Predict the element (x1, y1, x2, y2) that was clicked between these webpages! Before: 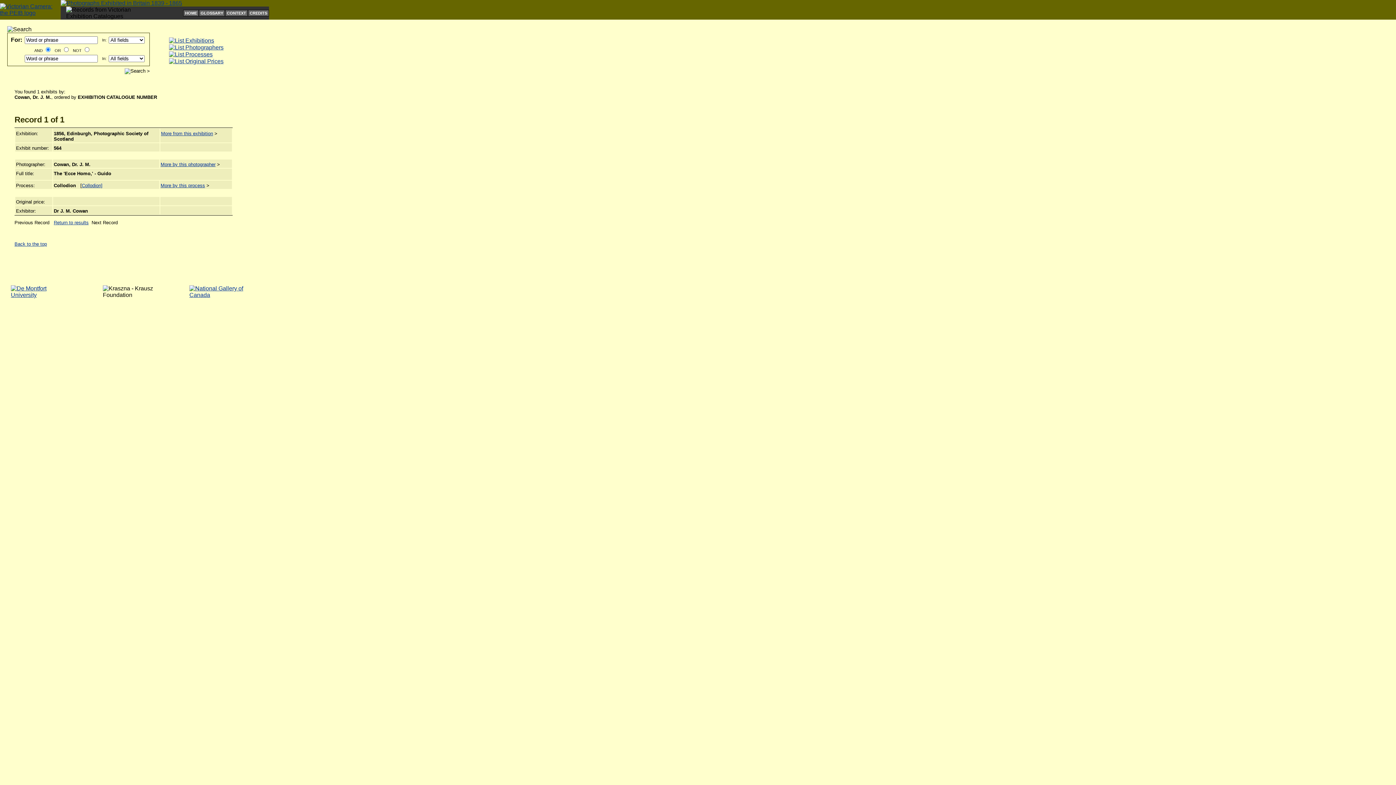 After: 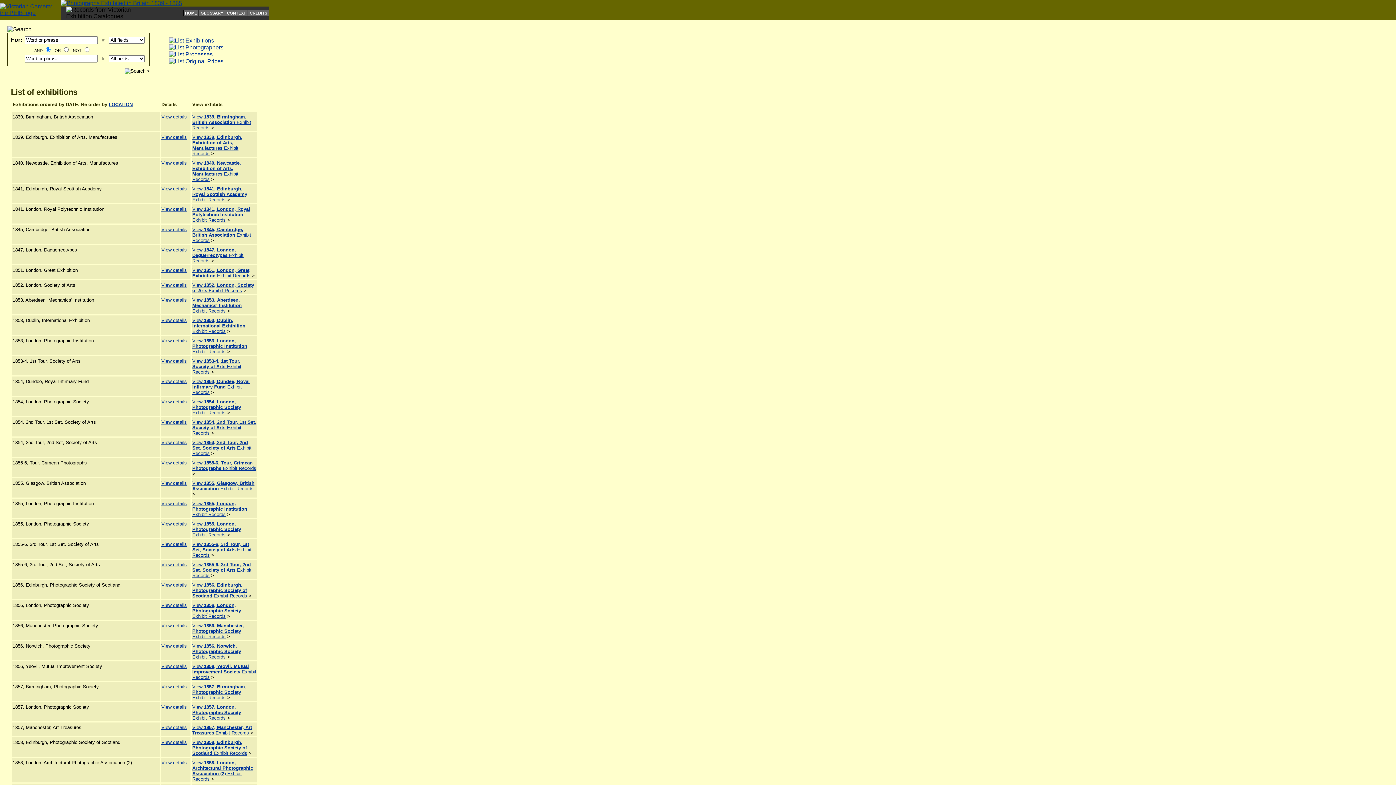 Action: bbox: (169, 37, 214, 43)